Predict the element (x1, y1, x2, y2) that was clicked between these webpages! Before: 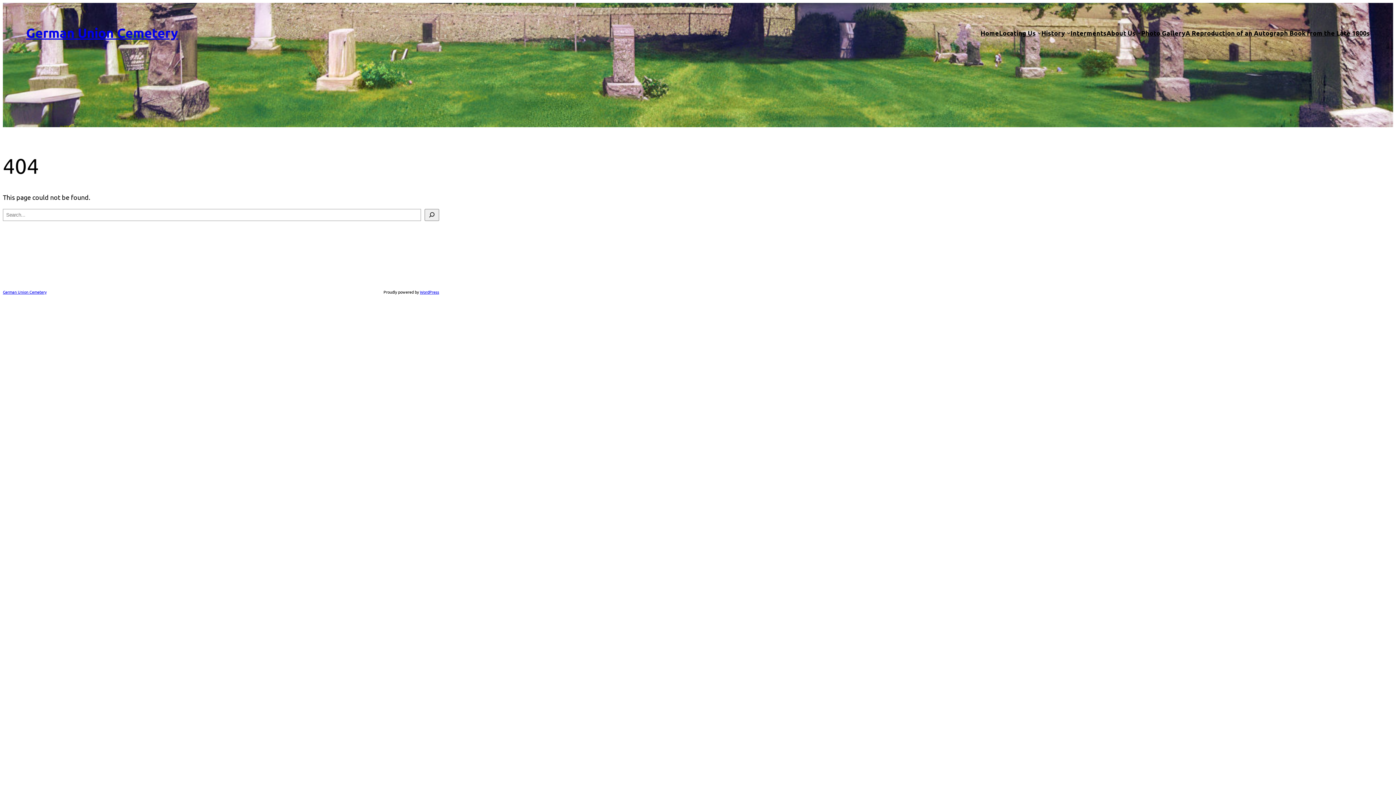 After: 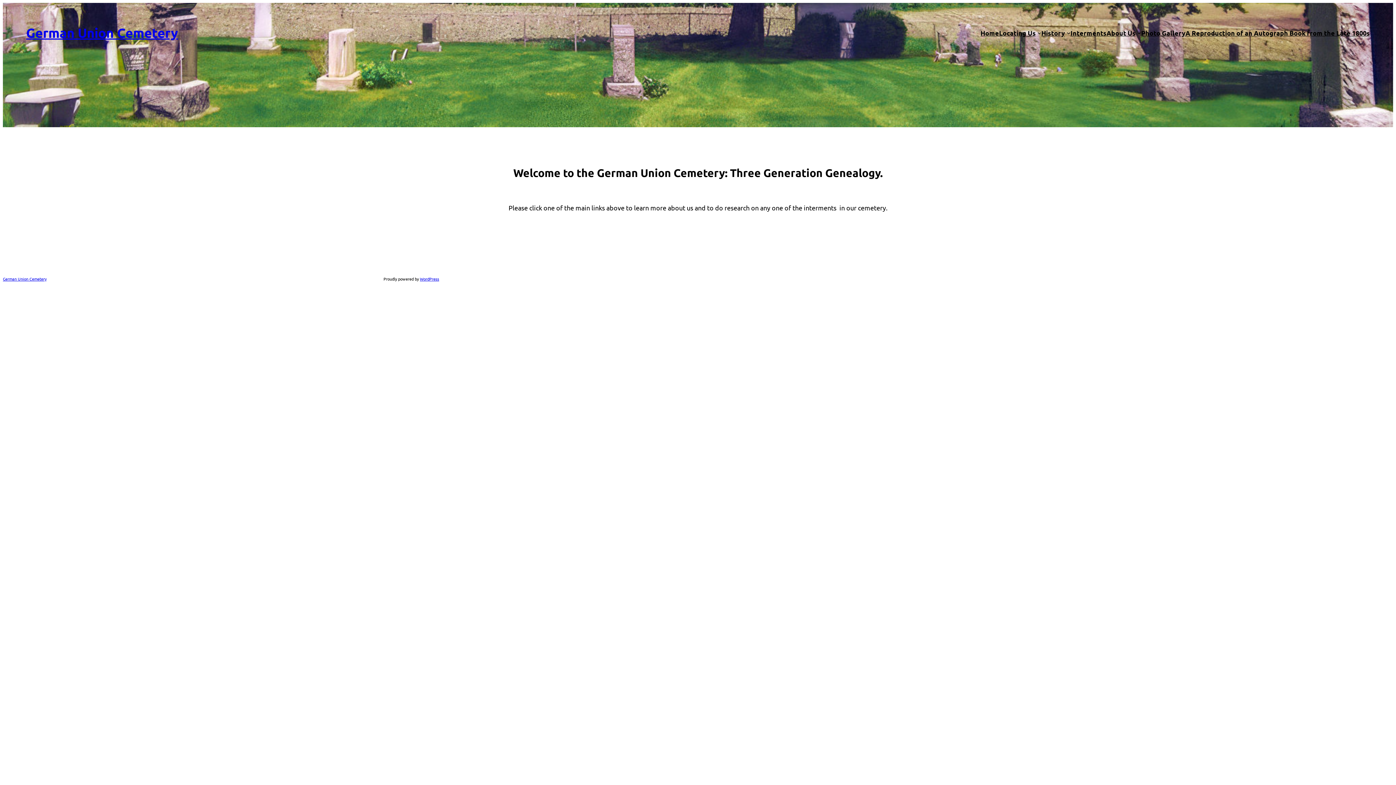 Action: label: German Union Cemetery bbox: (26, 24, 178, 40)